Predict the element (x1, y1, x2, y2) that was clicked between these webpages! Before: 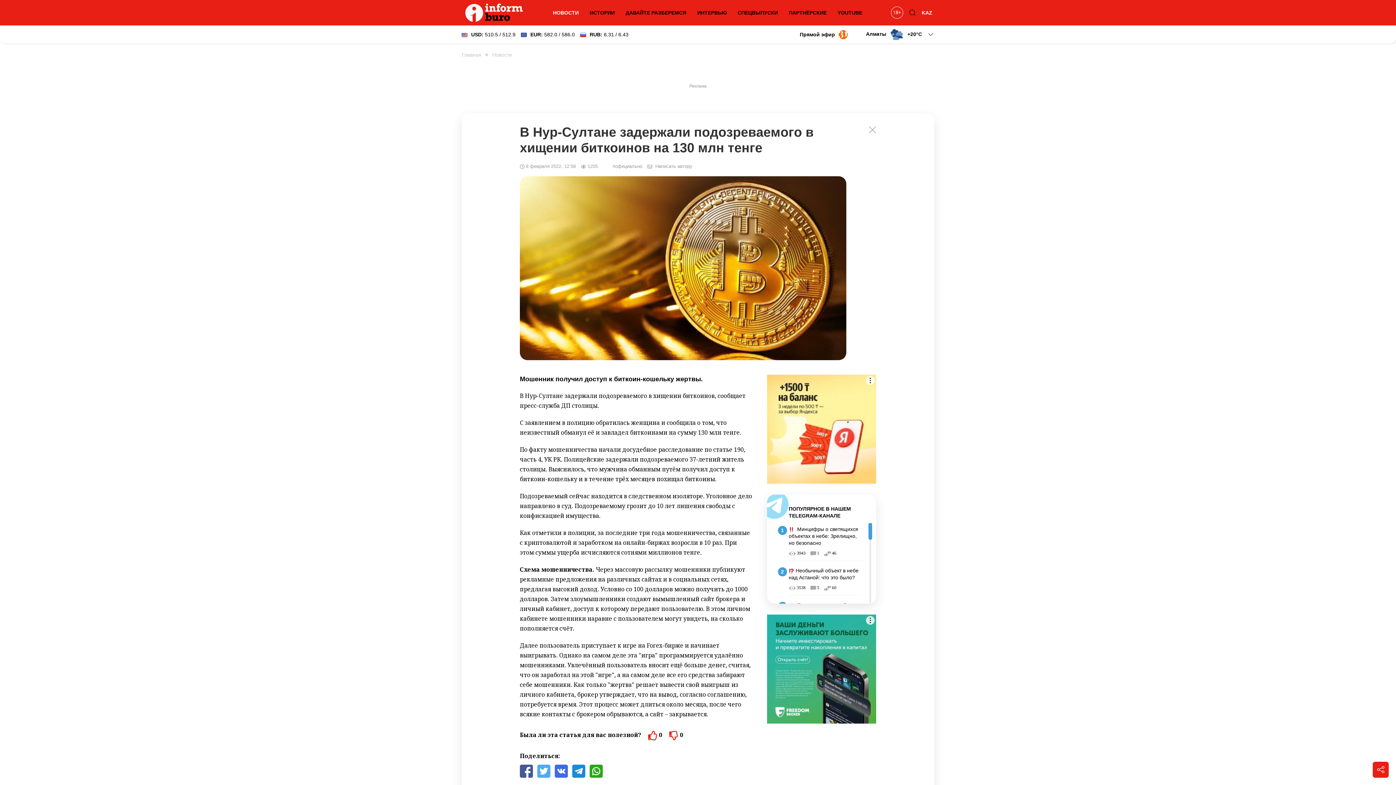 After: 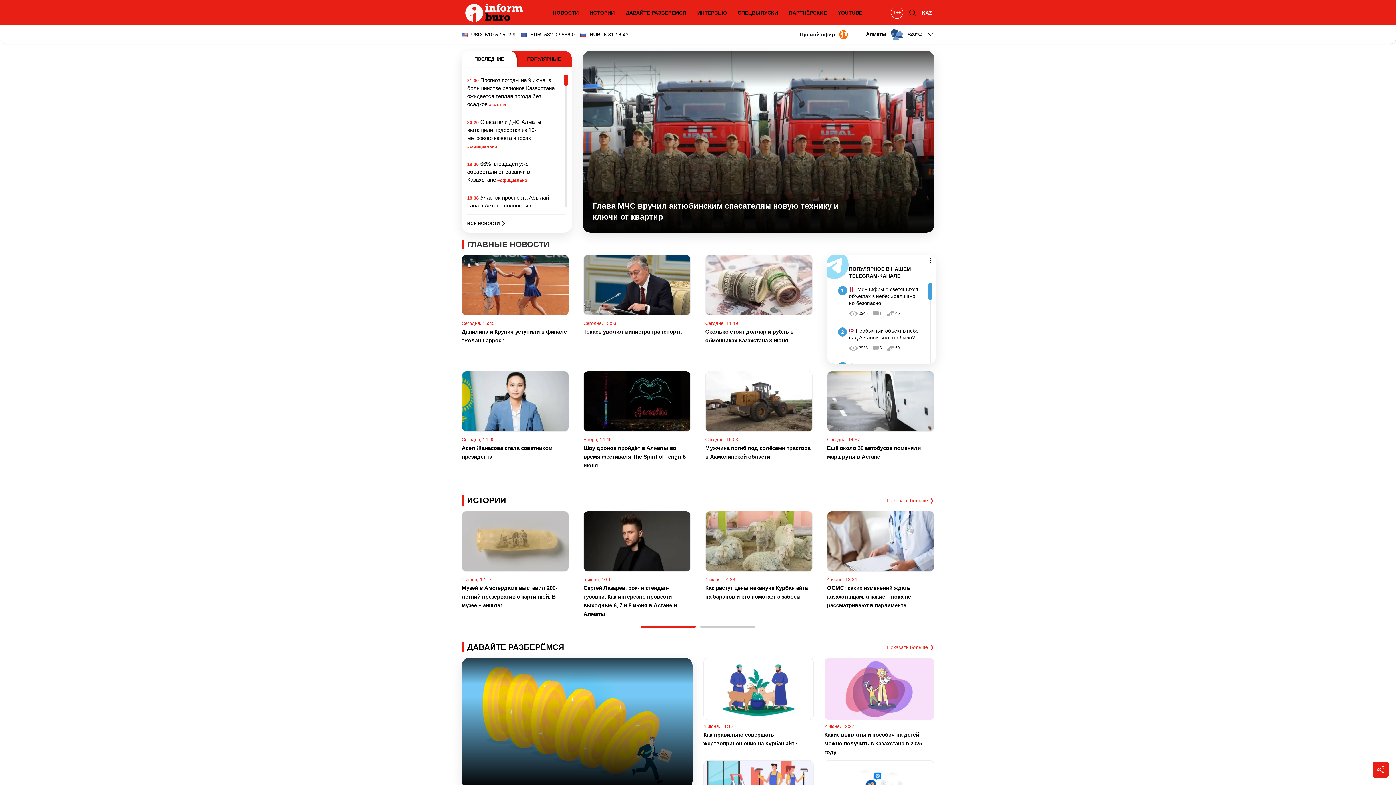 Action: bbox: (461, 51, 481, 58) label: Главная